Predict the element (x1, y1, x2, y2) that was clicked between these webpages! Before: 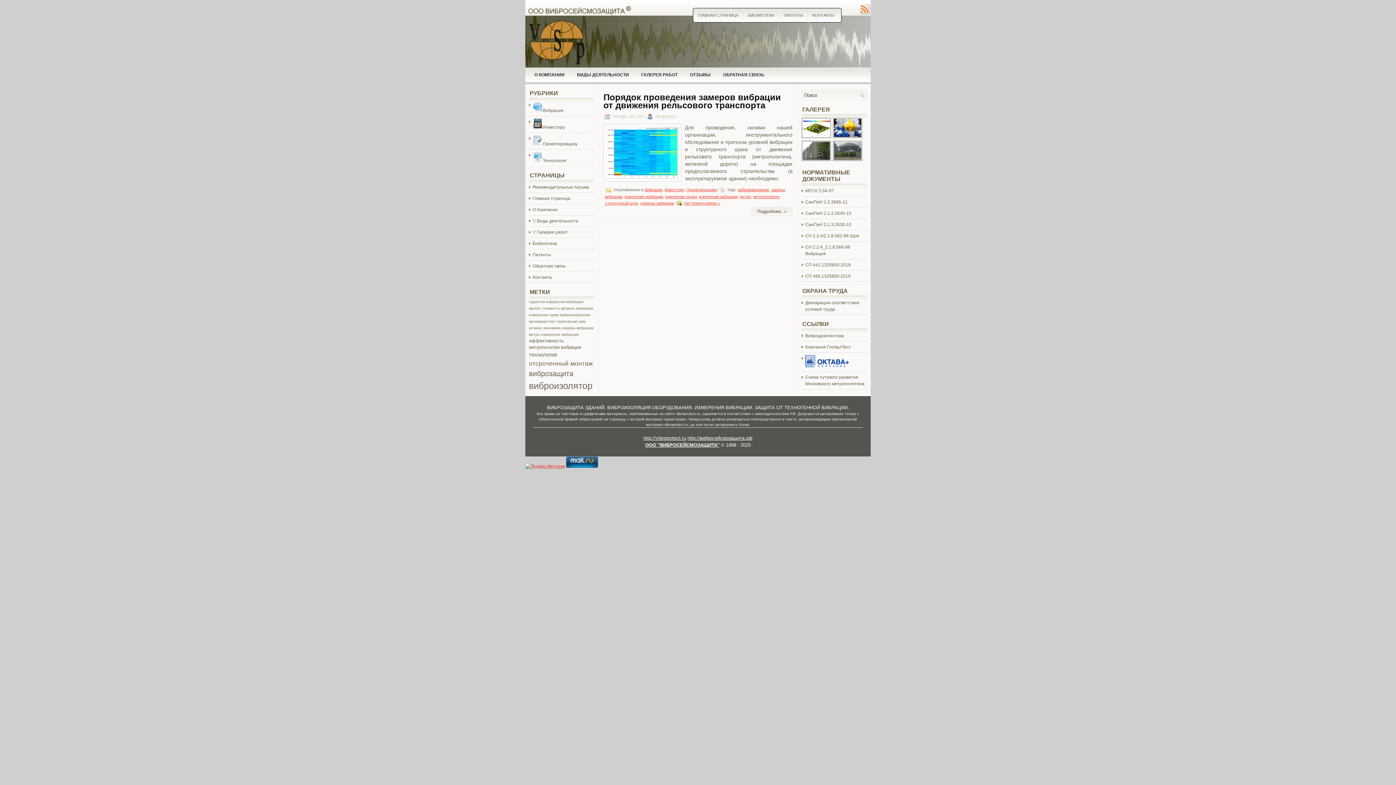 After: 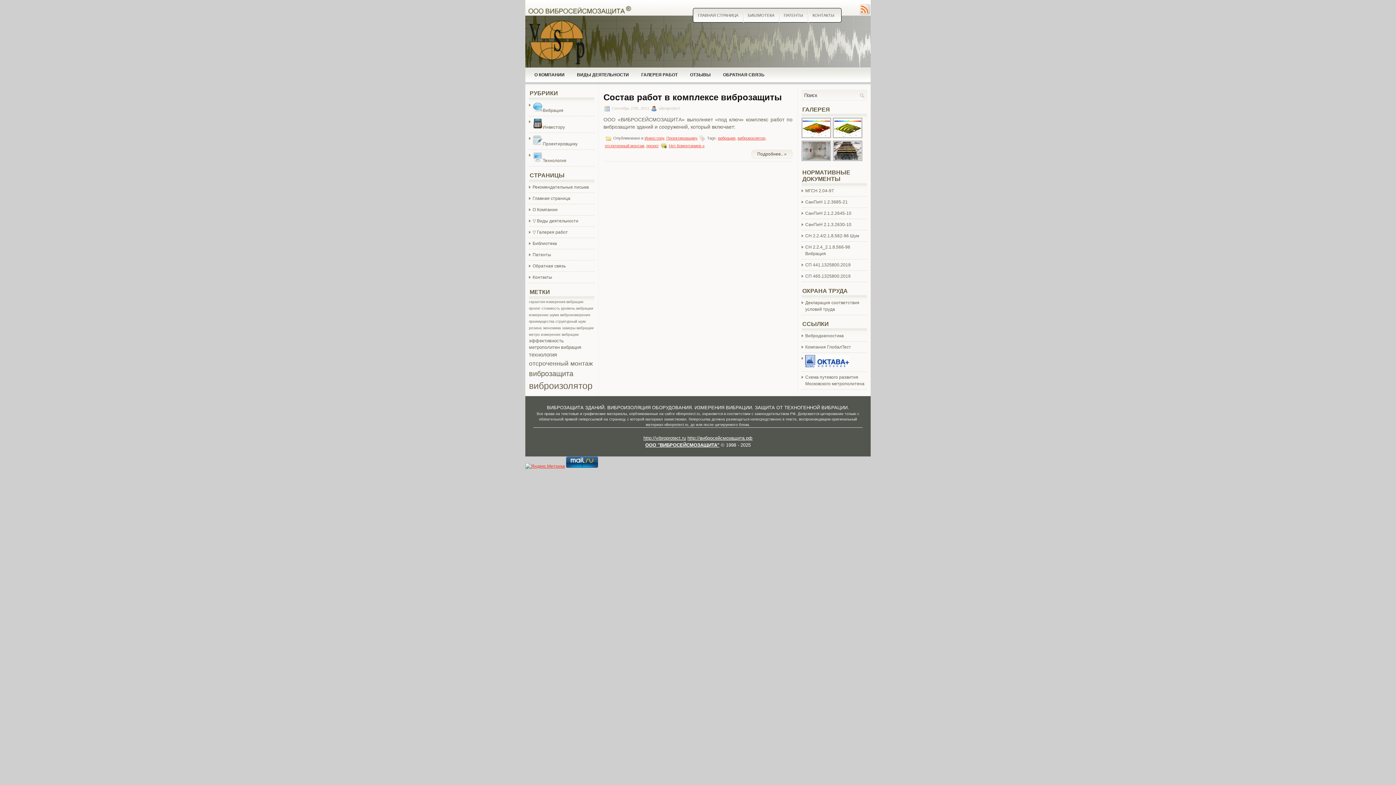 Action: bbox: (529, 306, 540, 310) label: проект